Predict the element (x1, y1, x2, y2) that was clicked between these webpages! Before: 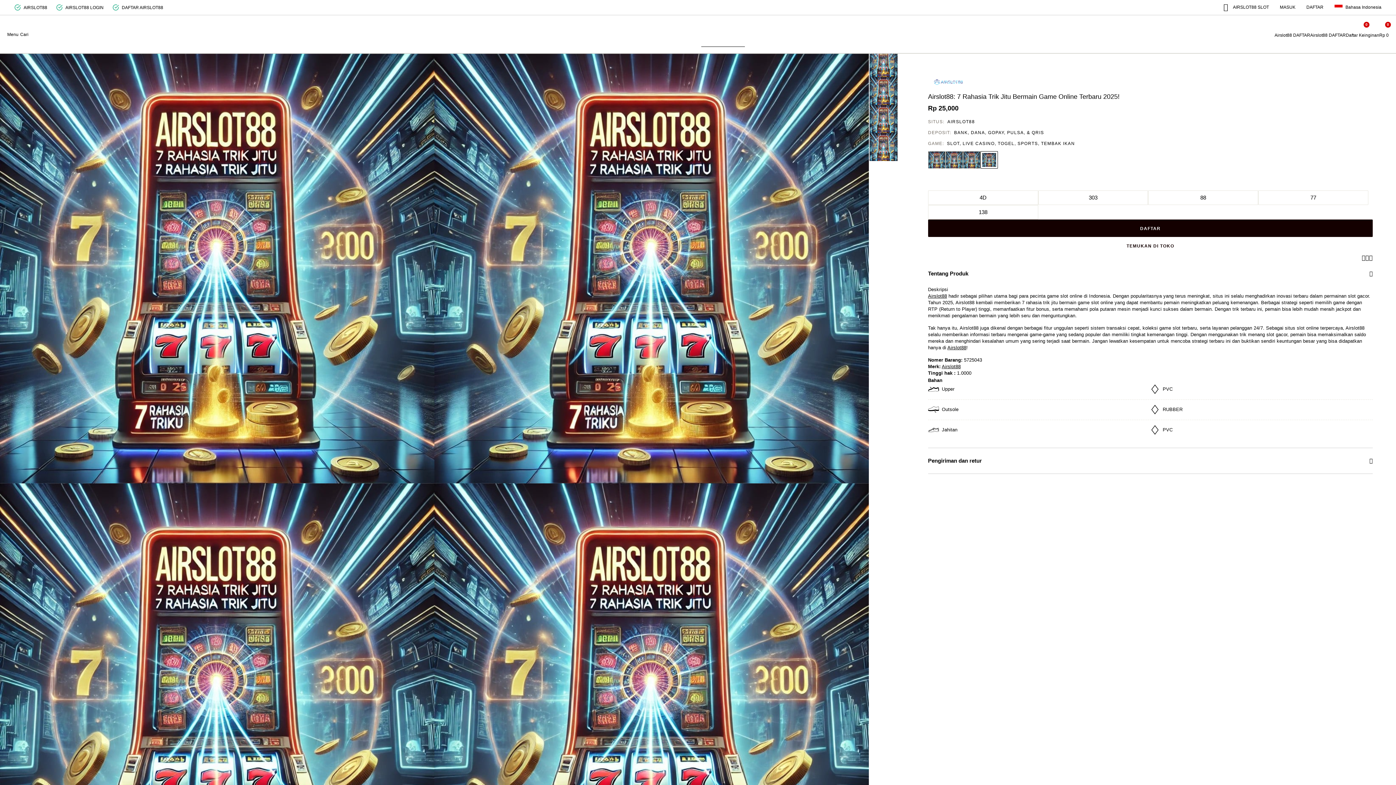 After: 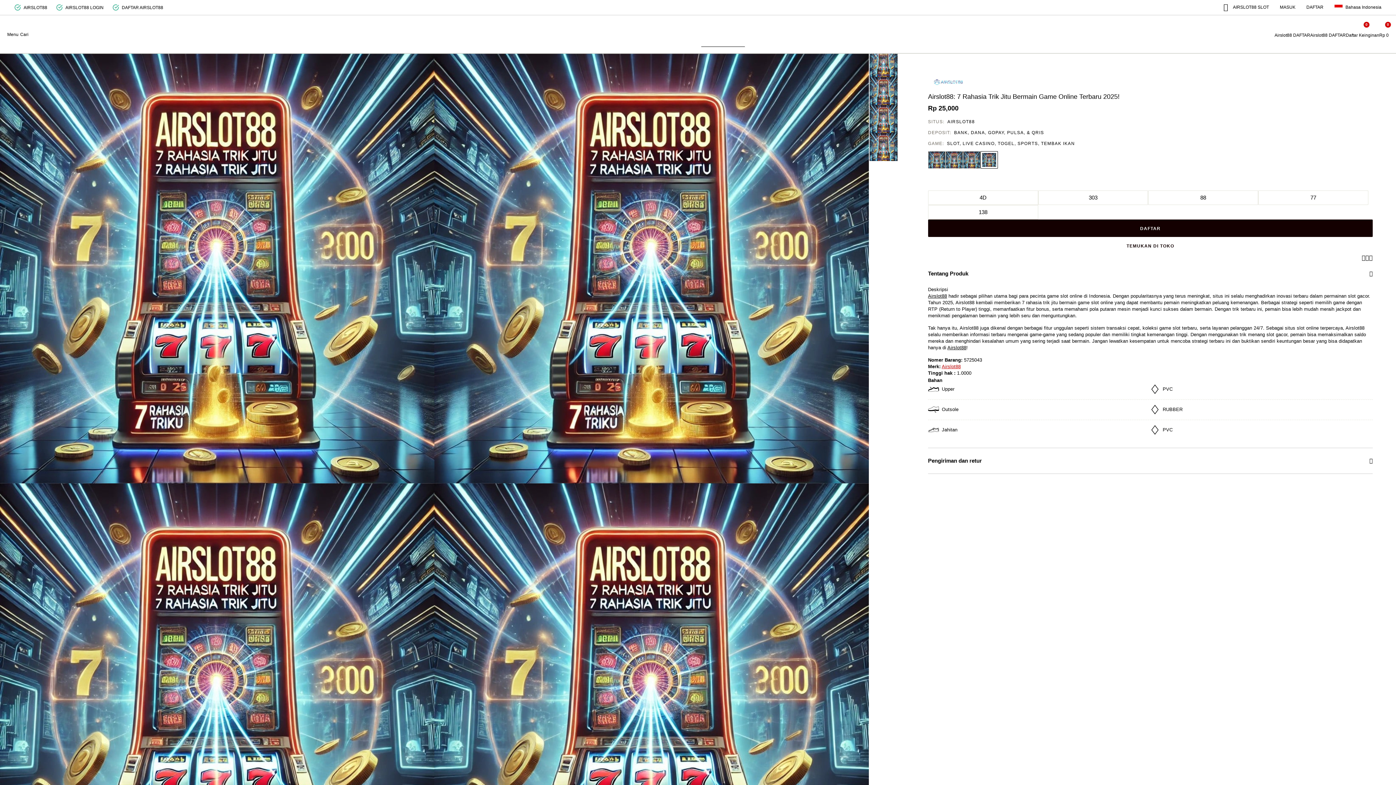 Action: bbox: (942, 364, 961, 369) label: Airslot88